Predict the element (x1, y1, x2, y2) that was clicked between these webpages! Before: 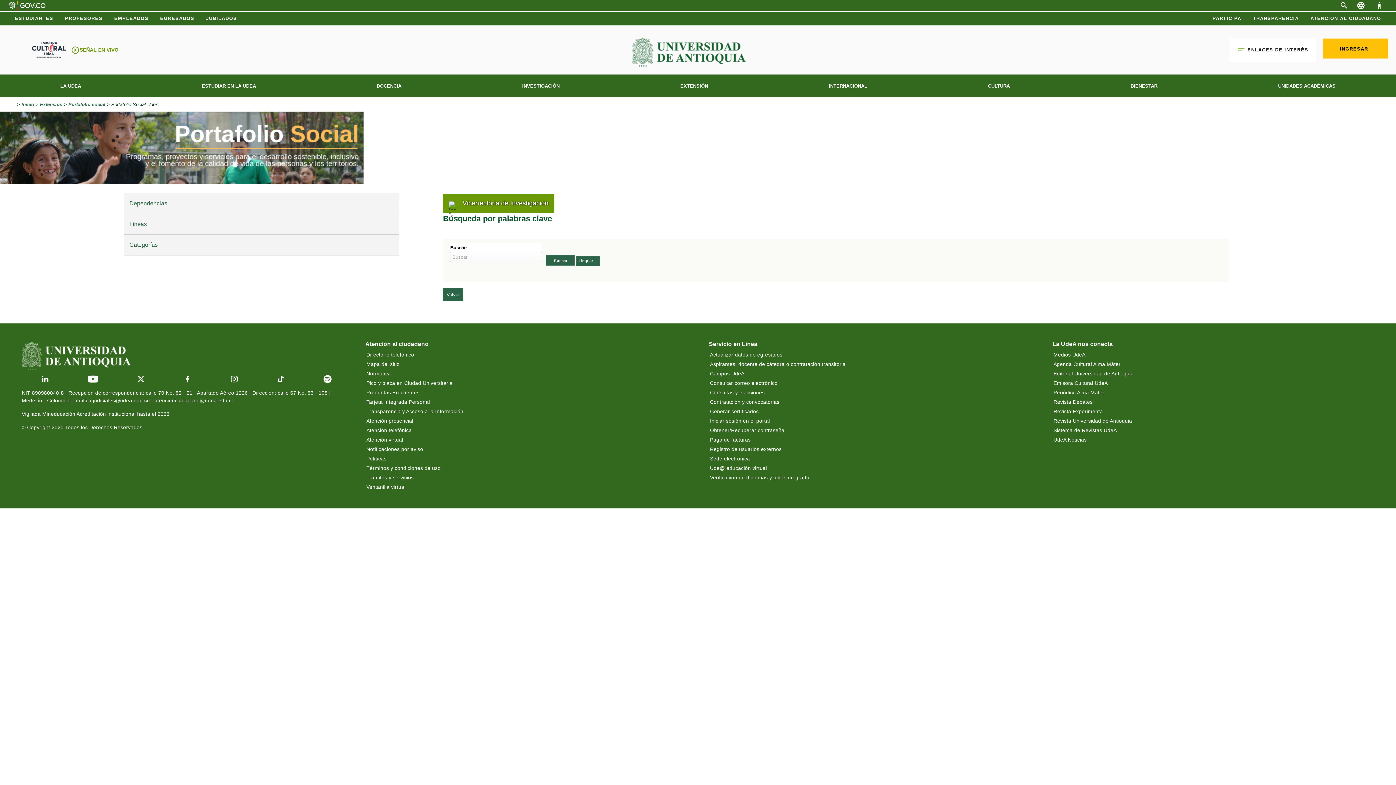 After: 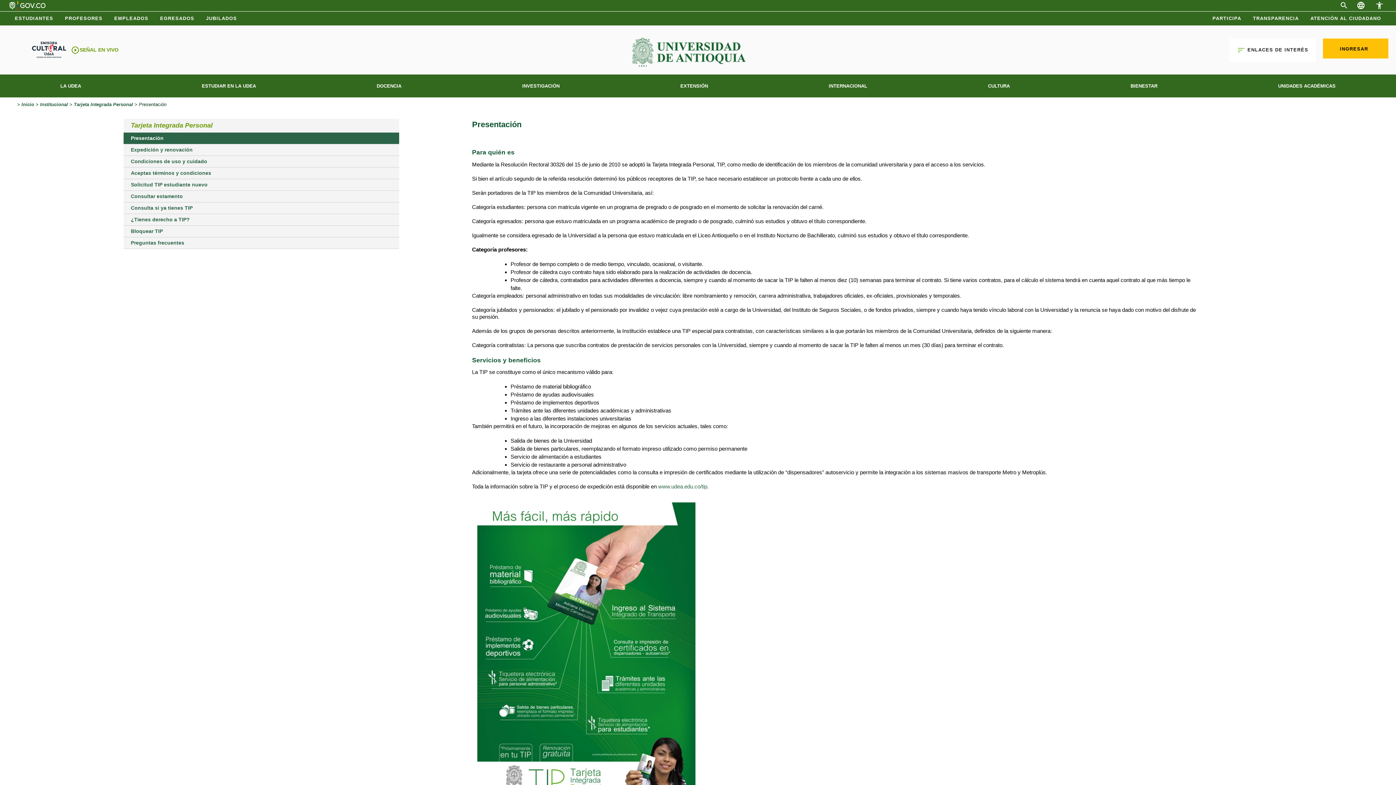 Action: bbox: (365, 397, 657, 407) label: Tarjeta Integrada Personal